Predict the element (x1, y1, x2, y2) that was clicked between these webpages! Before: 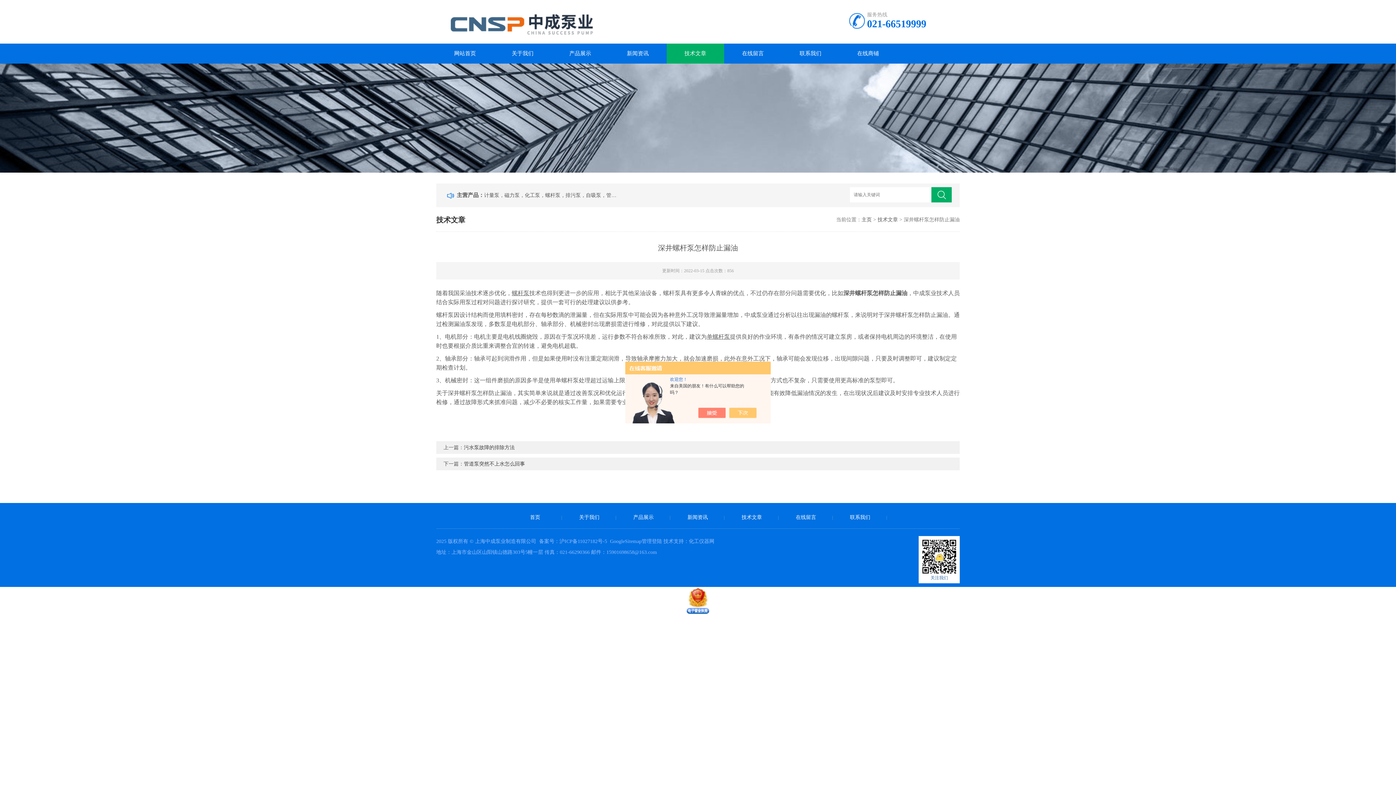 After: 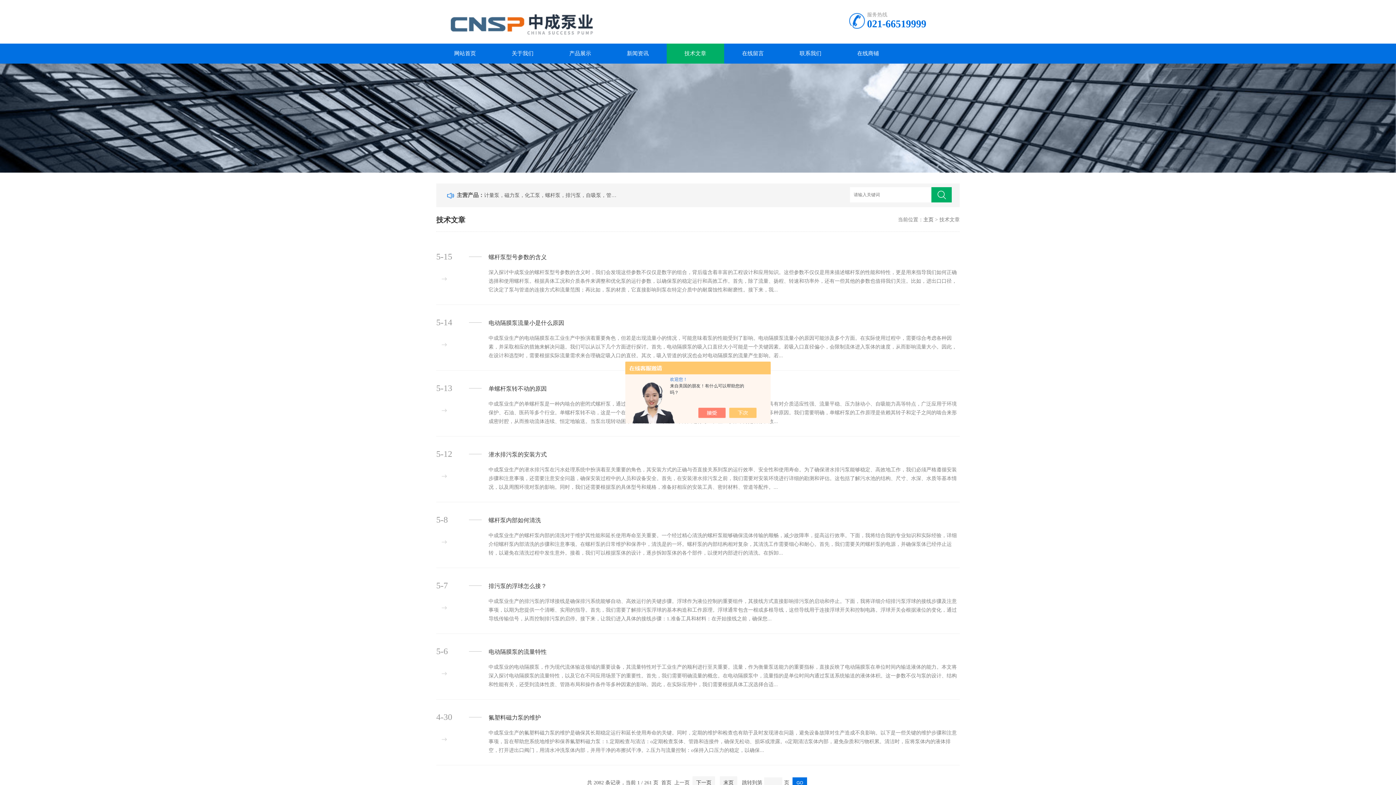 Action: label: 技术文章 bbox: (877, 217, 898, 222)